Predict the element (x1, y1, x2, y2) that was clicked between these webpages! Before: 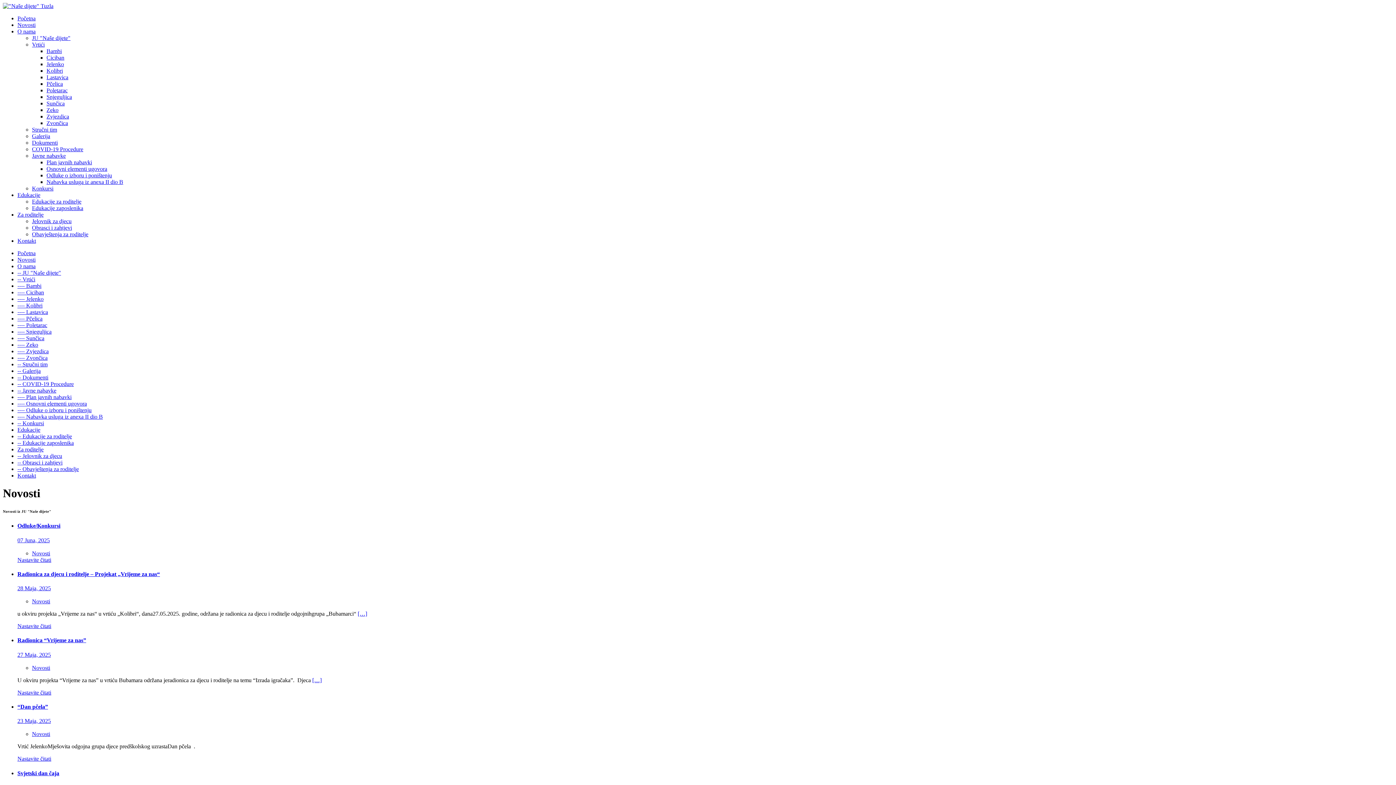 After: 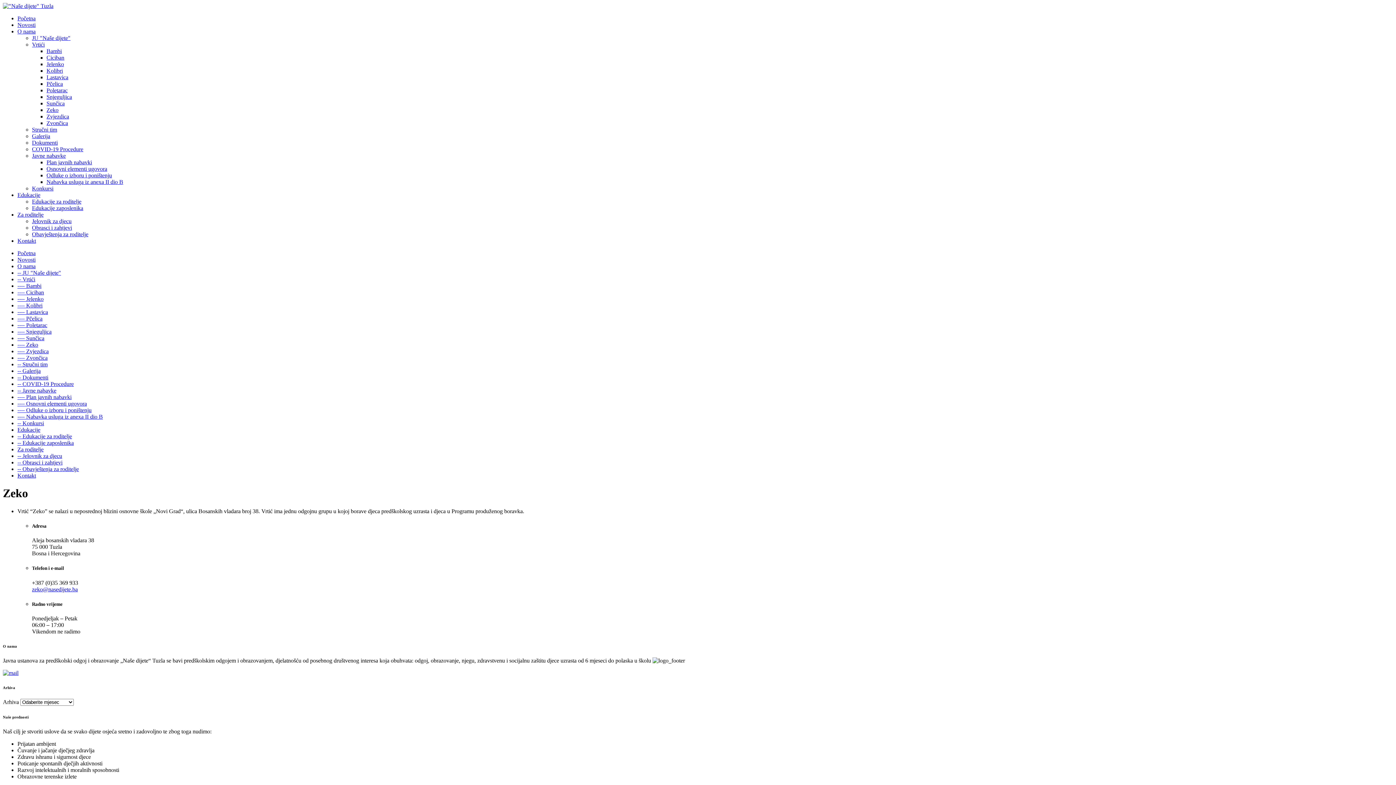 Action: bbox: (46, 106, 58, 113) label: Zeko